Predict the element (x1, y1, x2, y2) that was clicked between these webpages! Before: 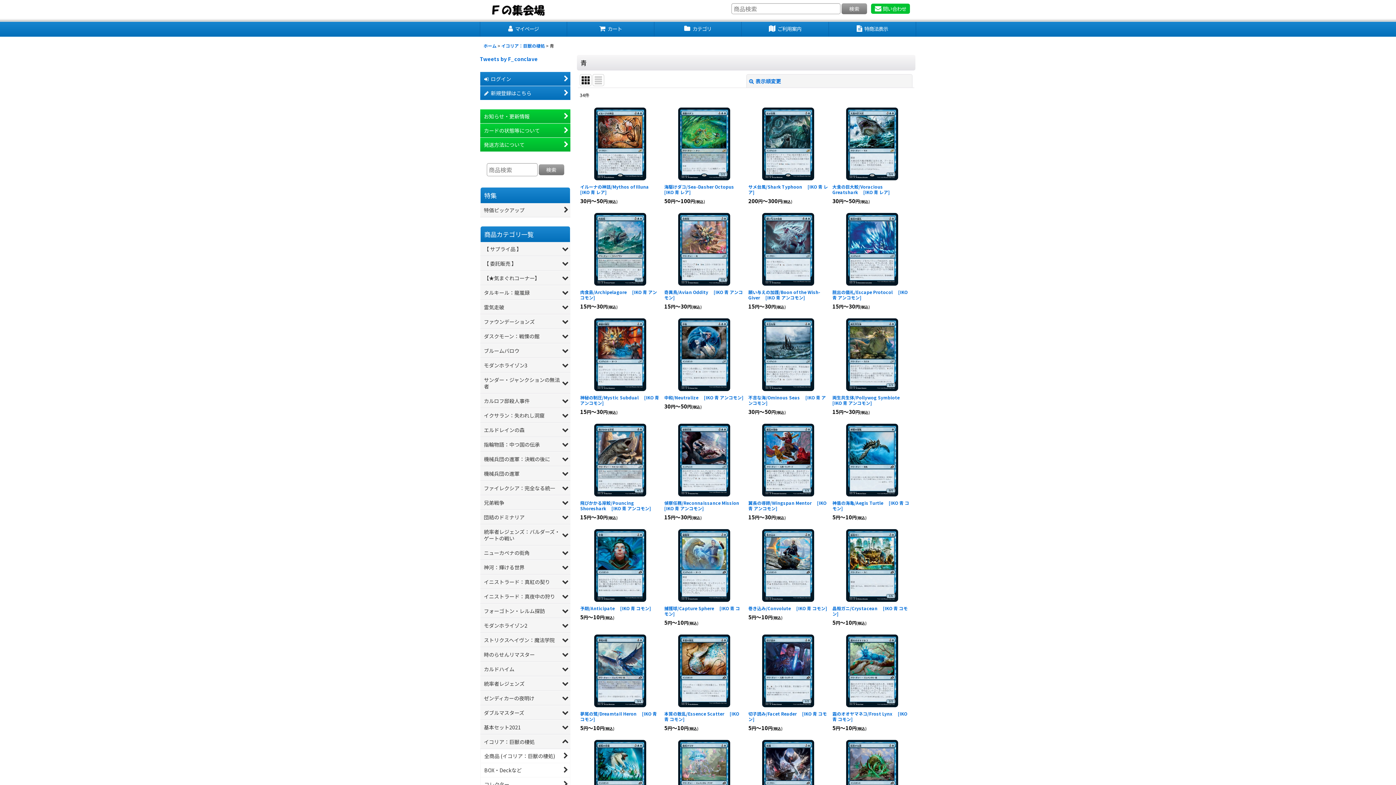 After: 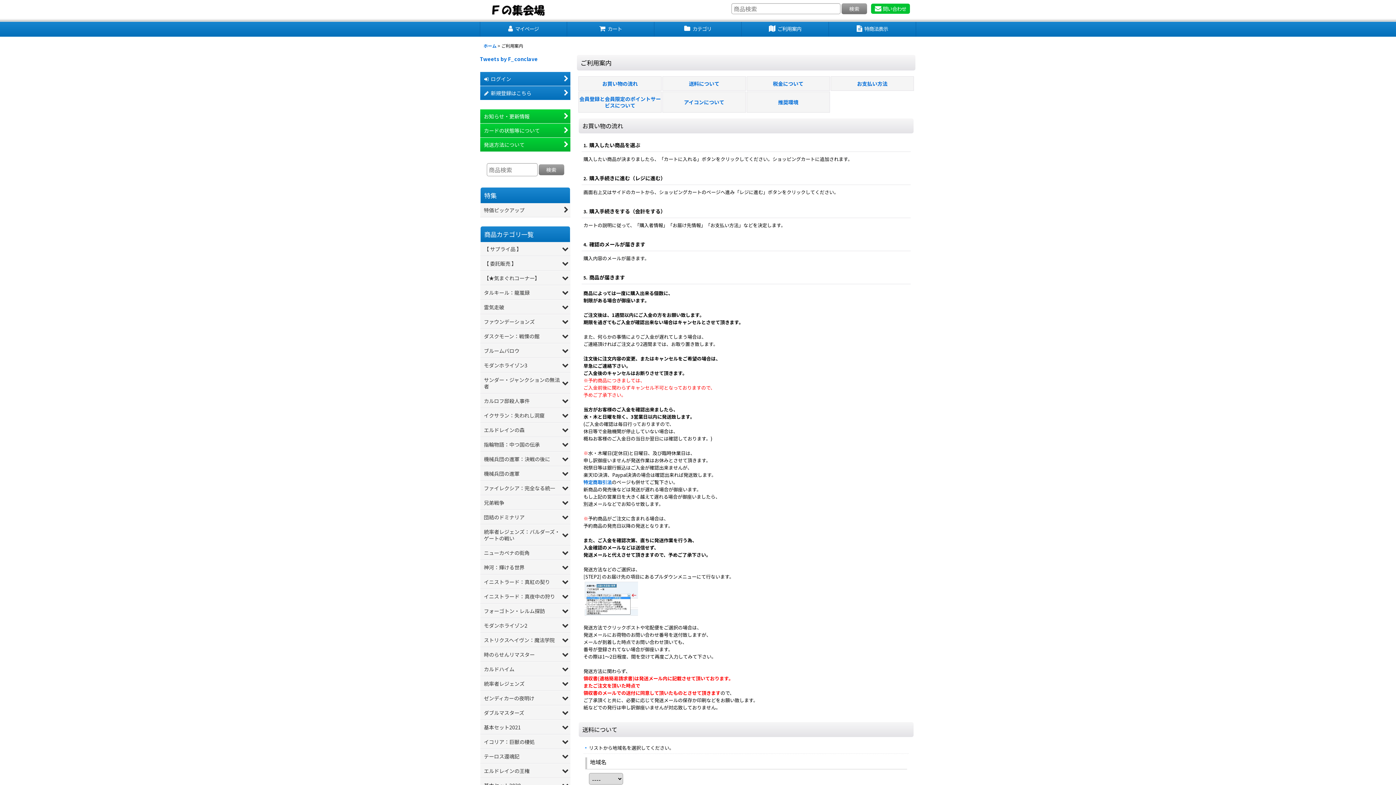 Action: bbox: (741, 21, 829, 36) label:  ご利用案内